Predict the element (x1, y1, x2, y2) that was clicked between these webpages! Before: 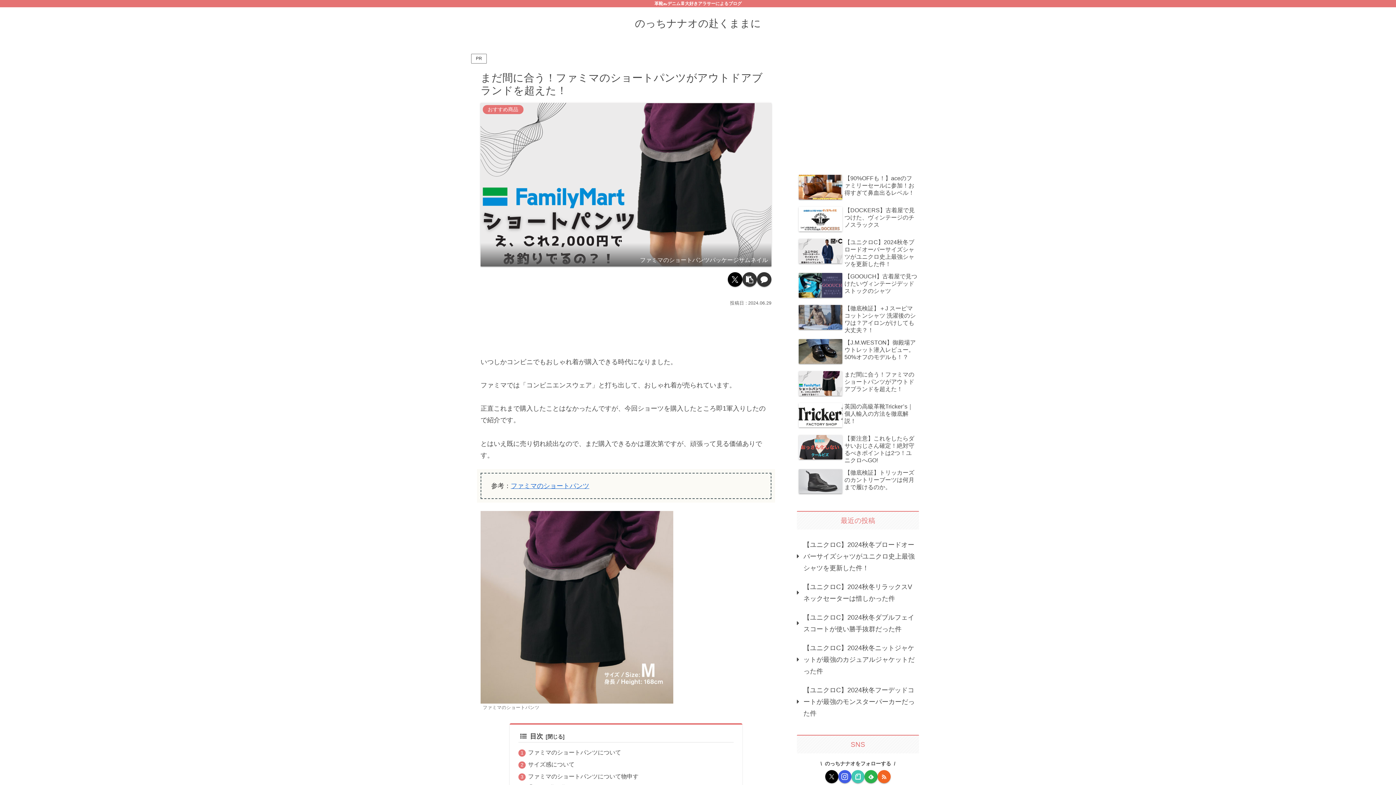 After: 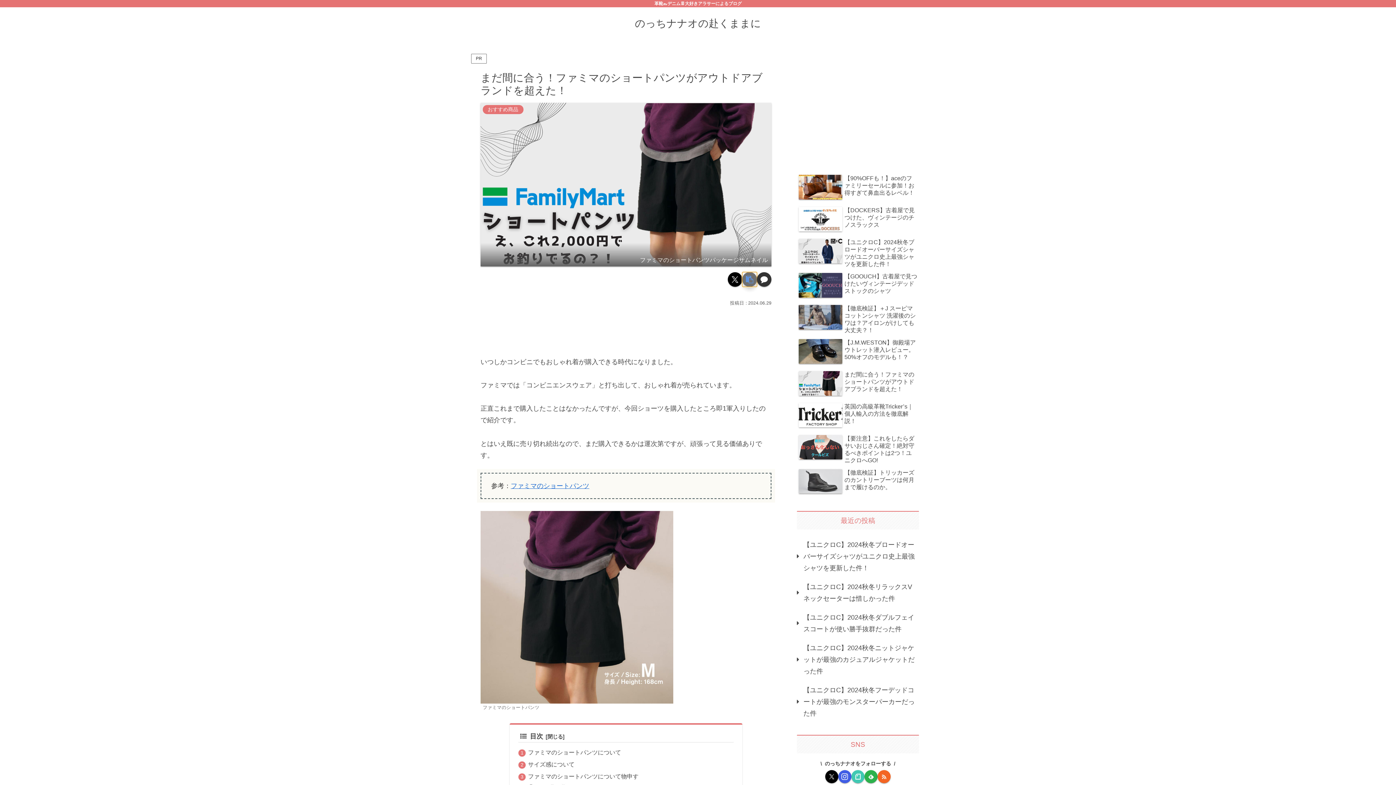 Action: bbox: (742, 272, 757, 286) label: タイトルとURLをコピーする